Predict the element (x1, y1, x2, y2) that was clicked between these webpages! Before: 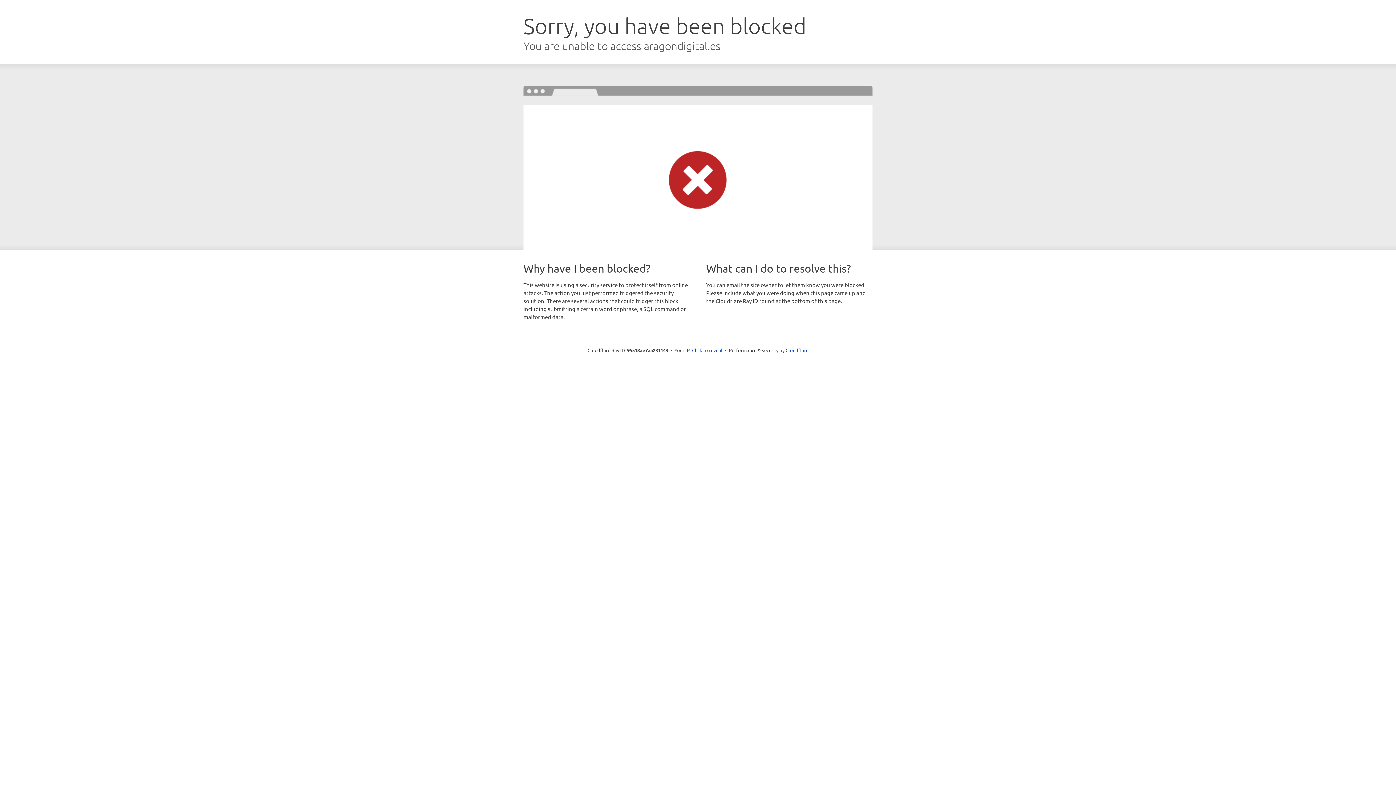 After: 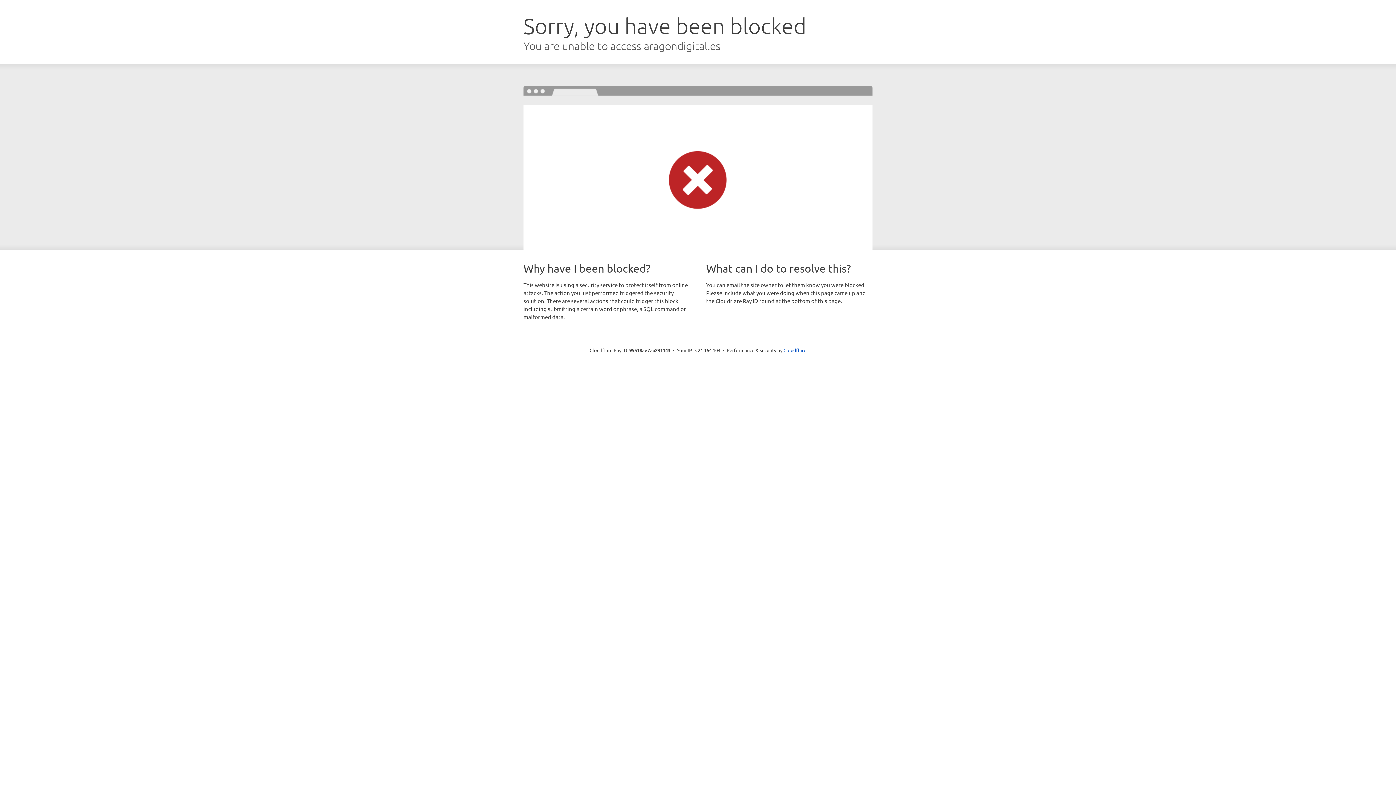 Action: bbox: (692, 346, 722, 353) label: Click to reveal